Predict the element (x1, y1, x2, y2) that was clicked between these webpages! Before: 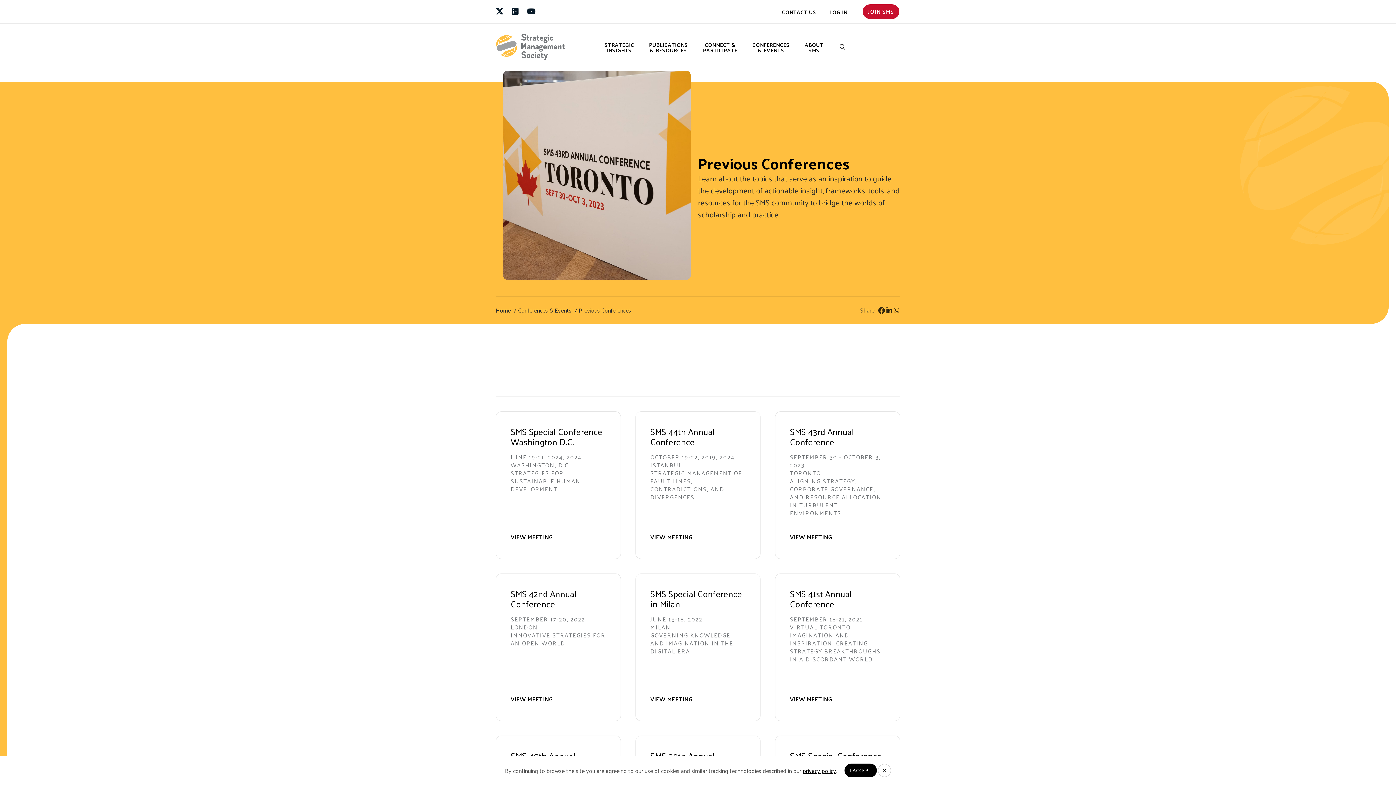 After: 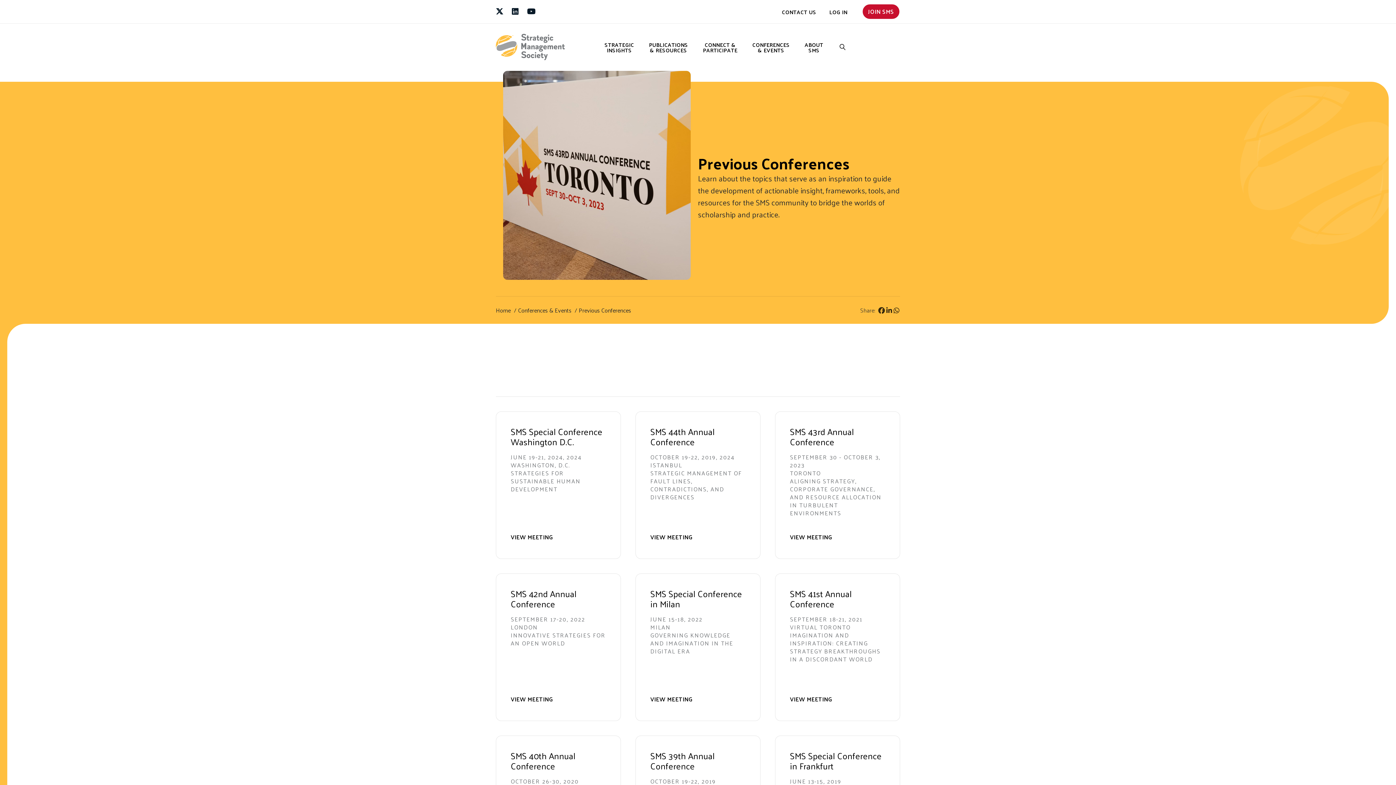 Action: label: I ACCEPT bbox: (844, 764, 877, 777)